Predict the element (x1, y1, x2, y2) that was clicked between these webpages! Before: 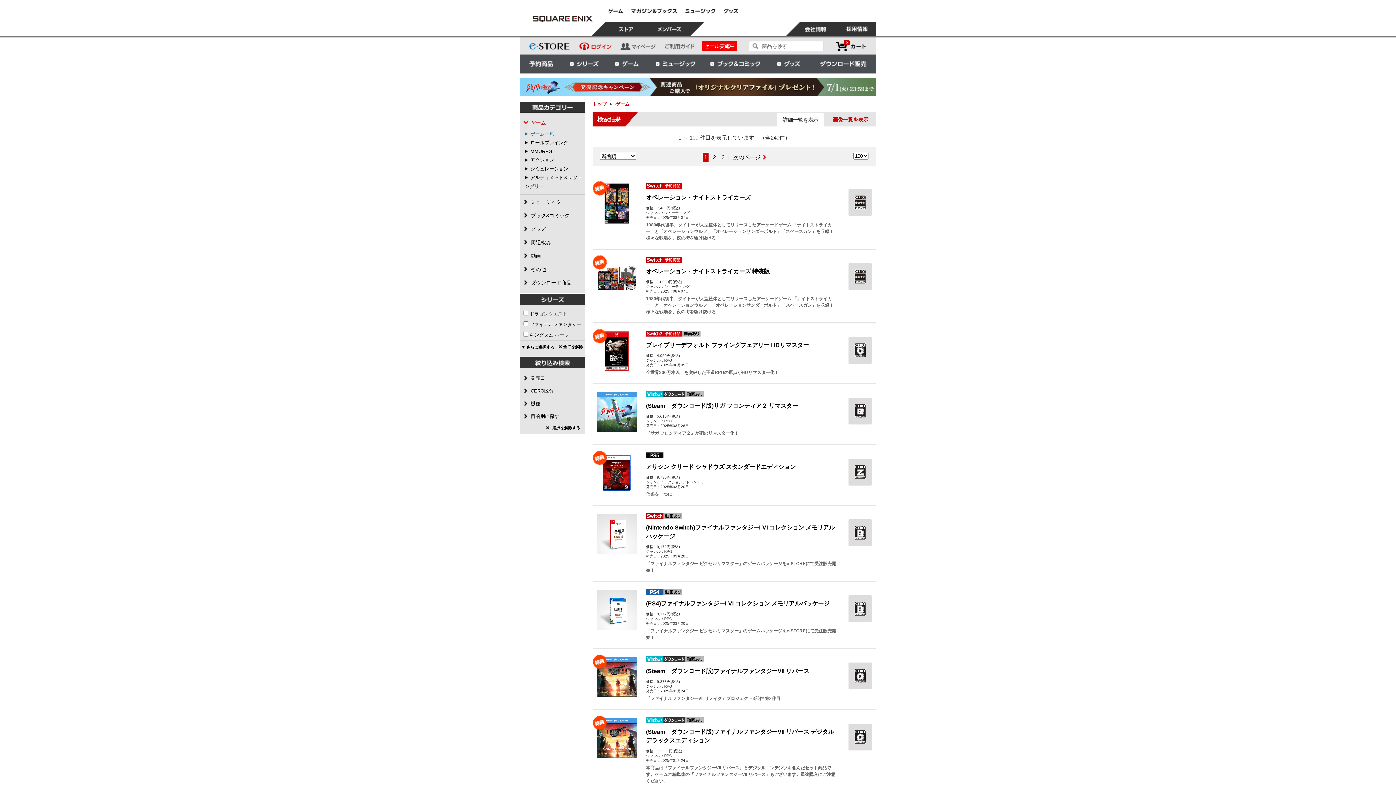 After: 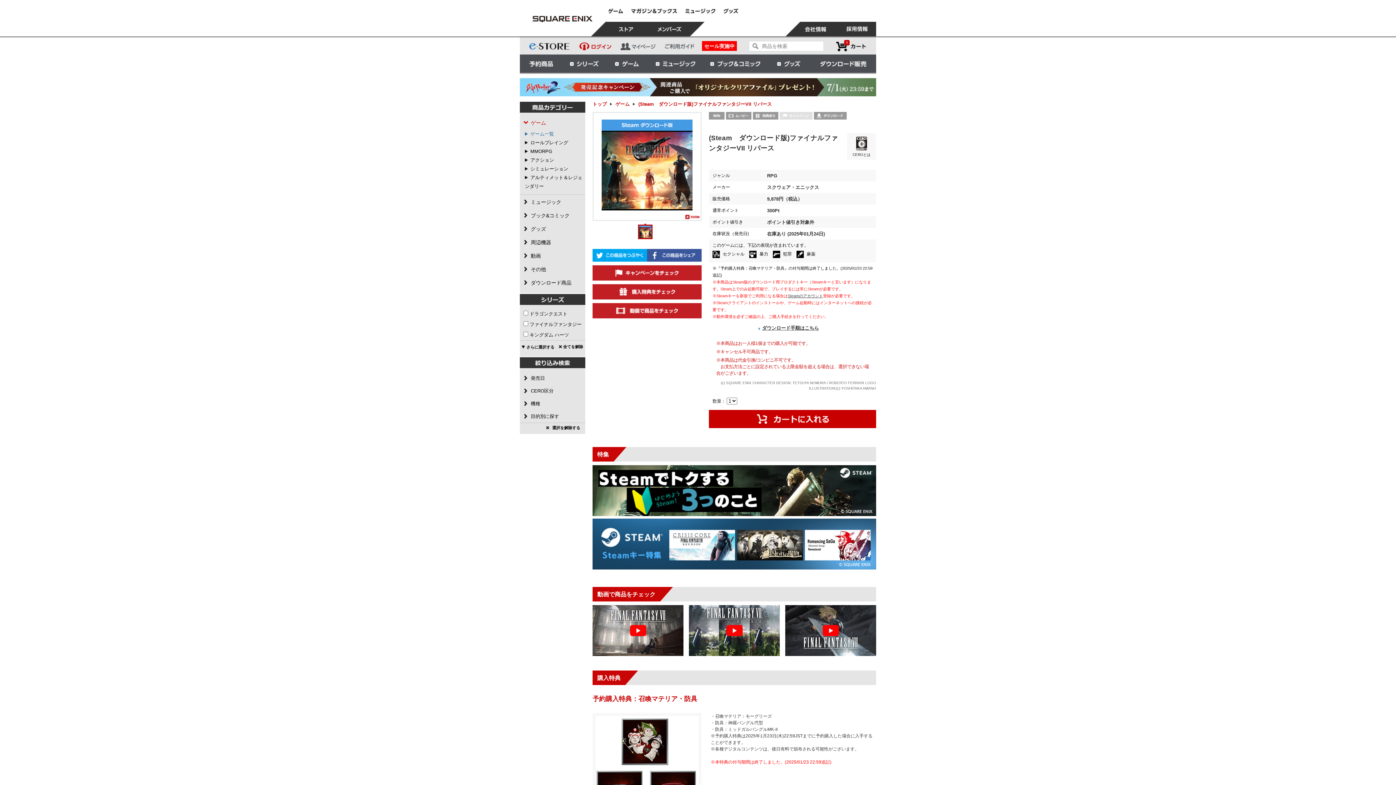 Action: bbox: (597, 674, 637, 680)